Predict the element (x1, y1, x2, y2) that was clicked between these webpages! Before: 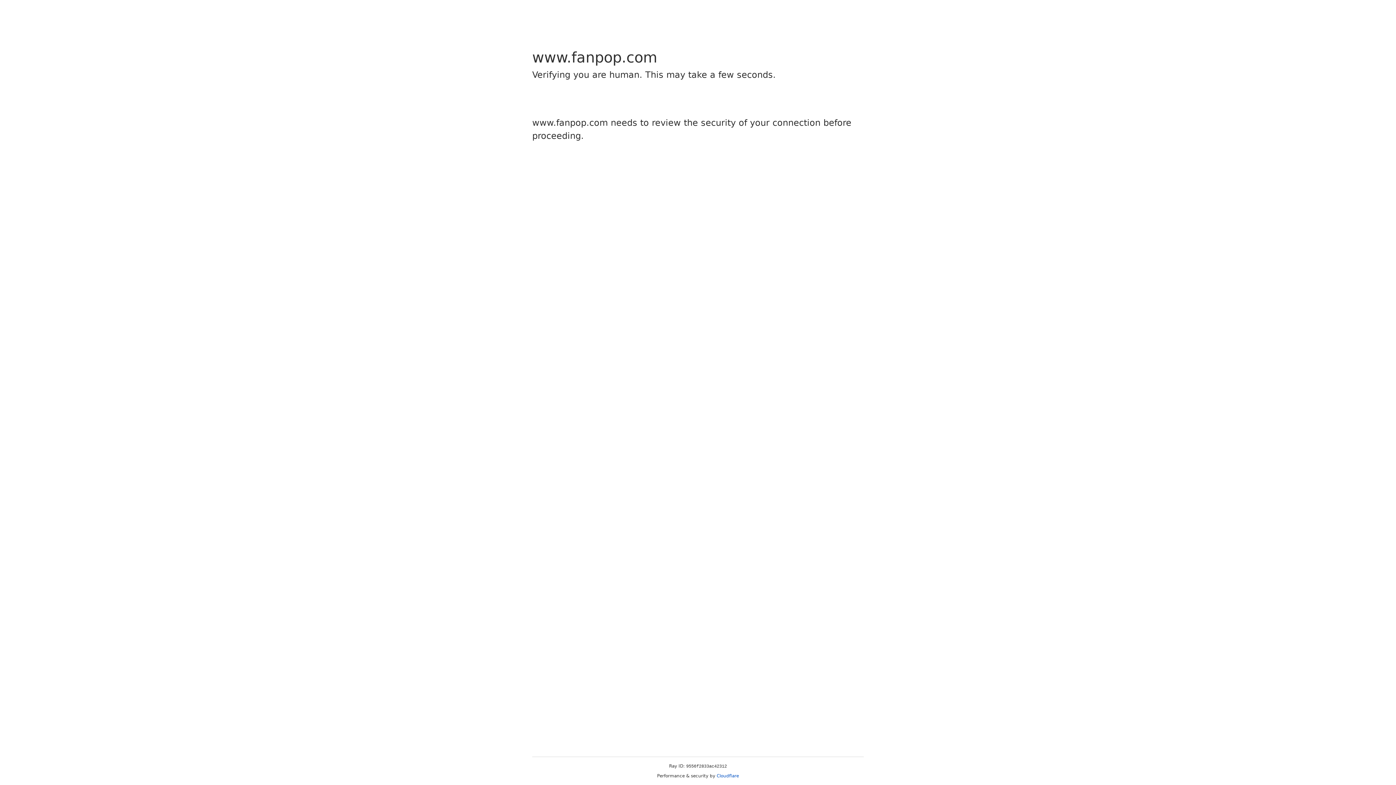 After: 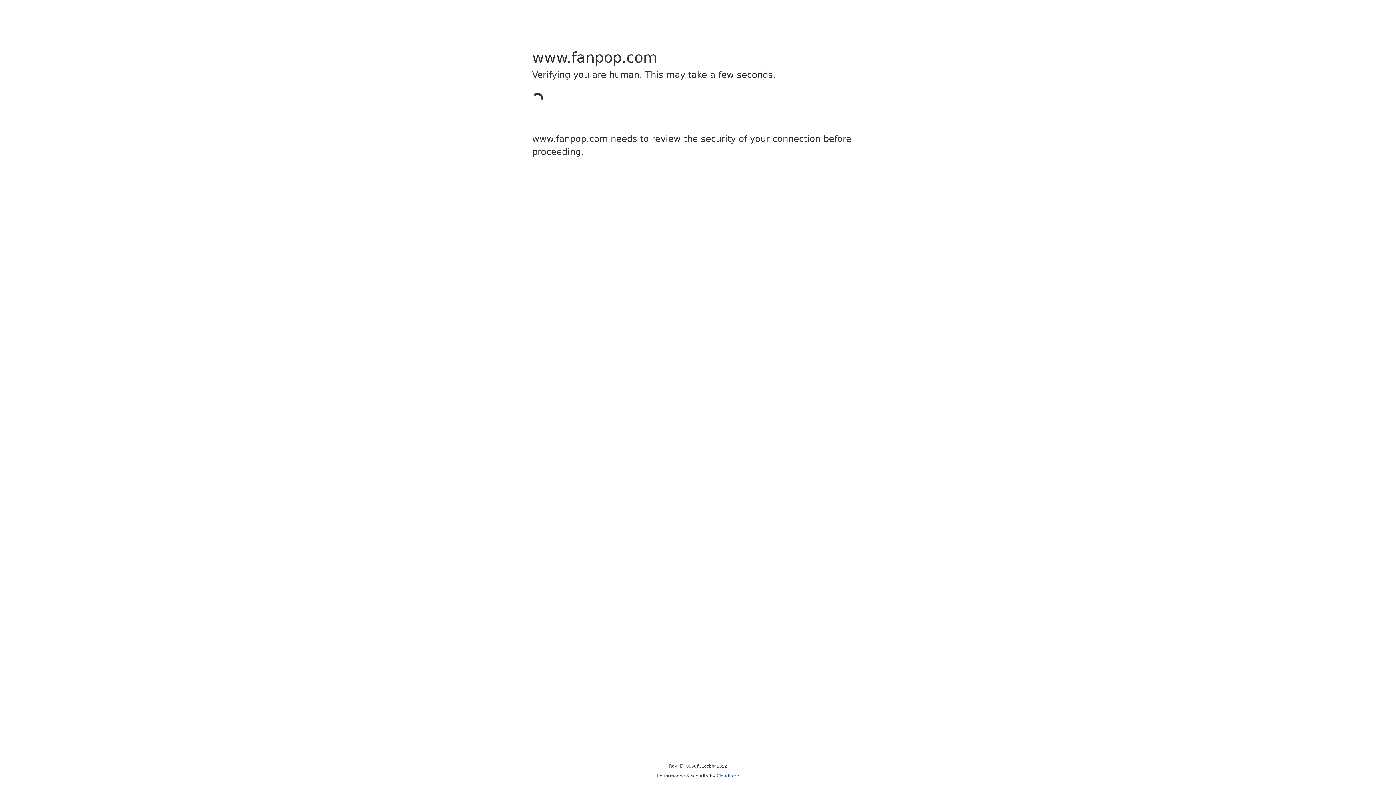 Action: bbox: (716, 773, 739, 778) label: Cloudflare